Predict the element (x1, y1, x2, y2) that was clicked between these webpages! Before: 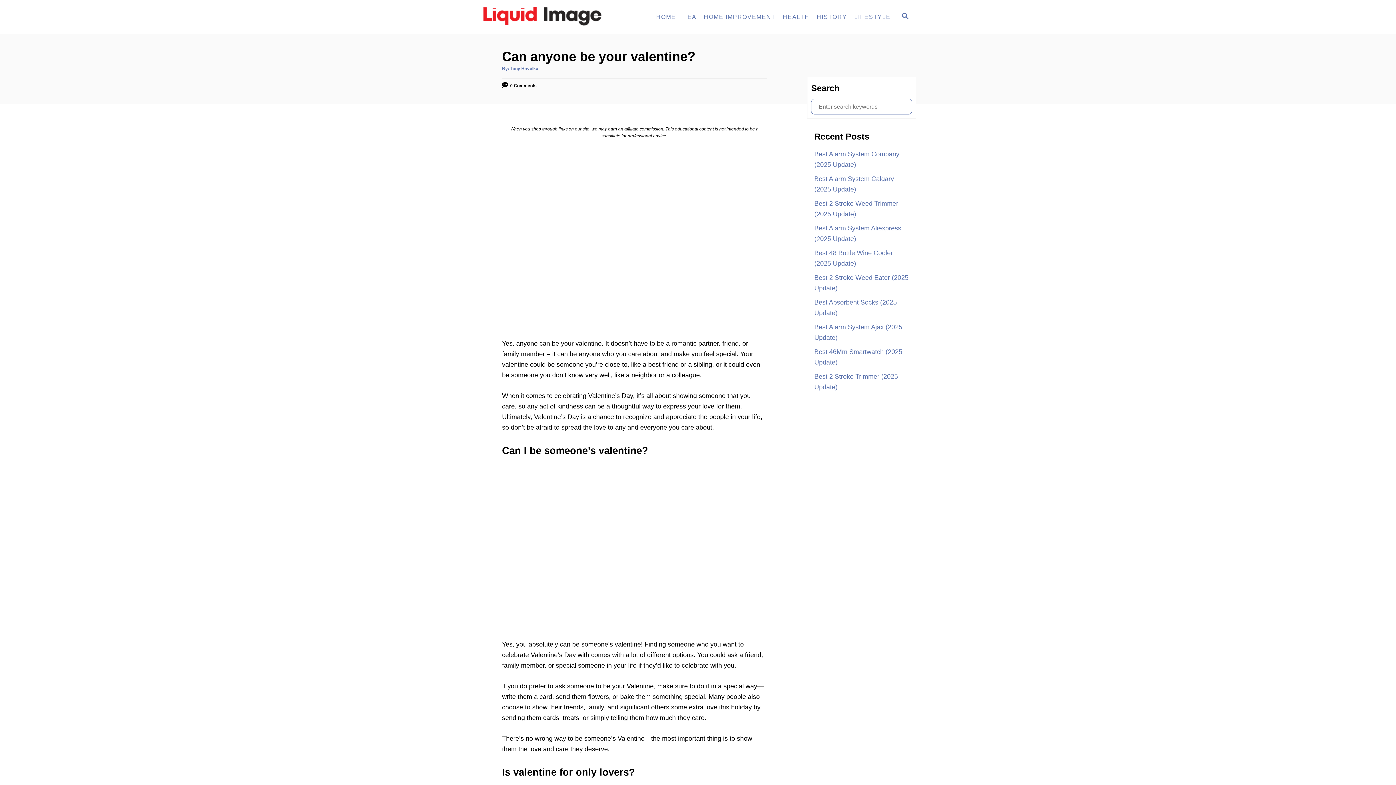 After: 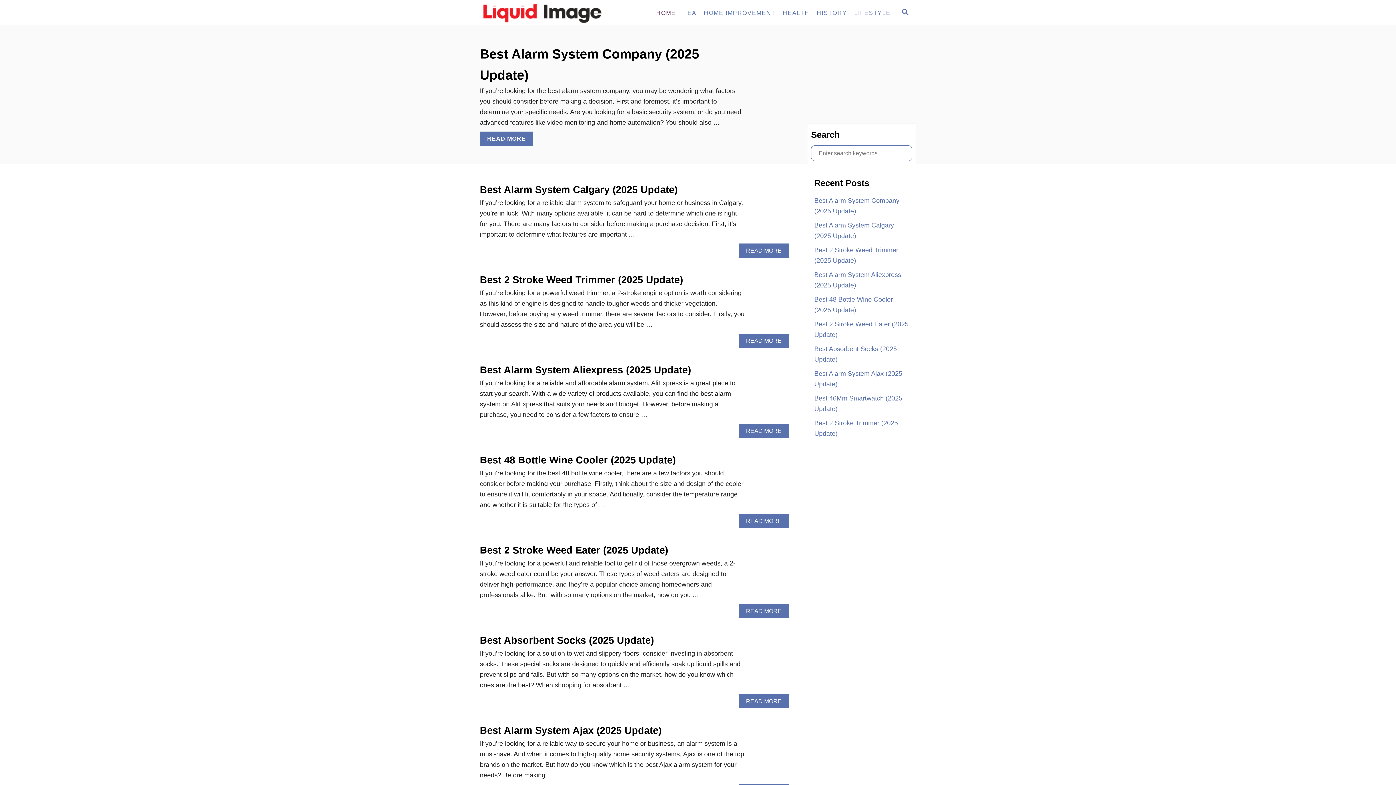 Action: bbox: (510, 66, 538, 71) label: Tony Havelka